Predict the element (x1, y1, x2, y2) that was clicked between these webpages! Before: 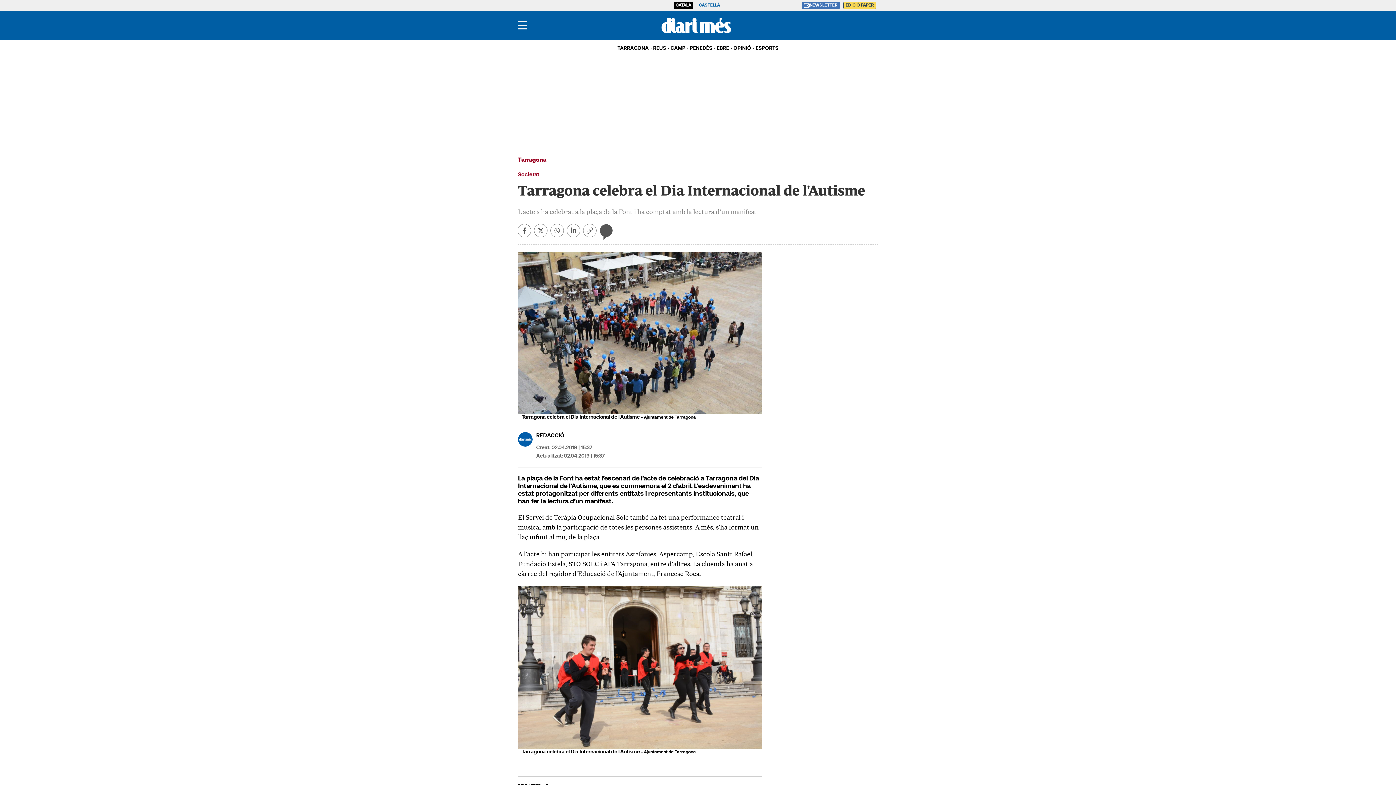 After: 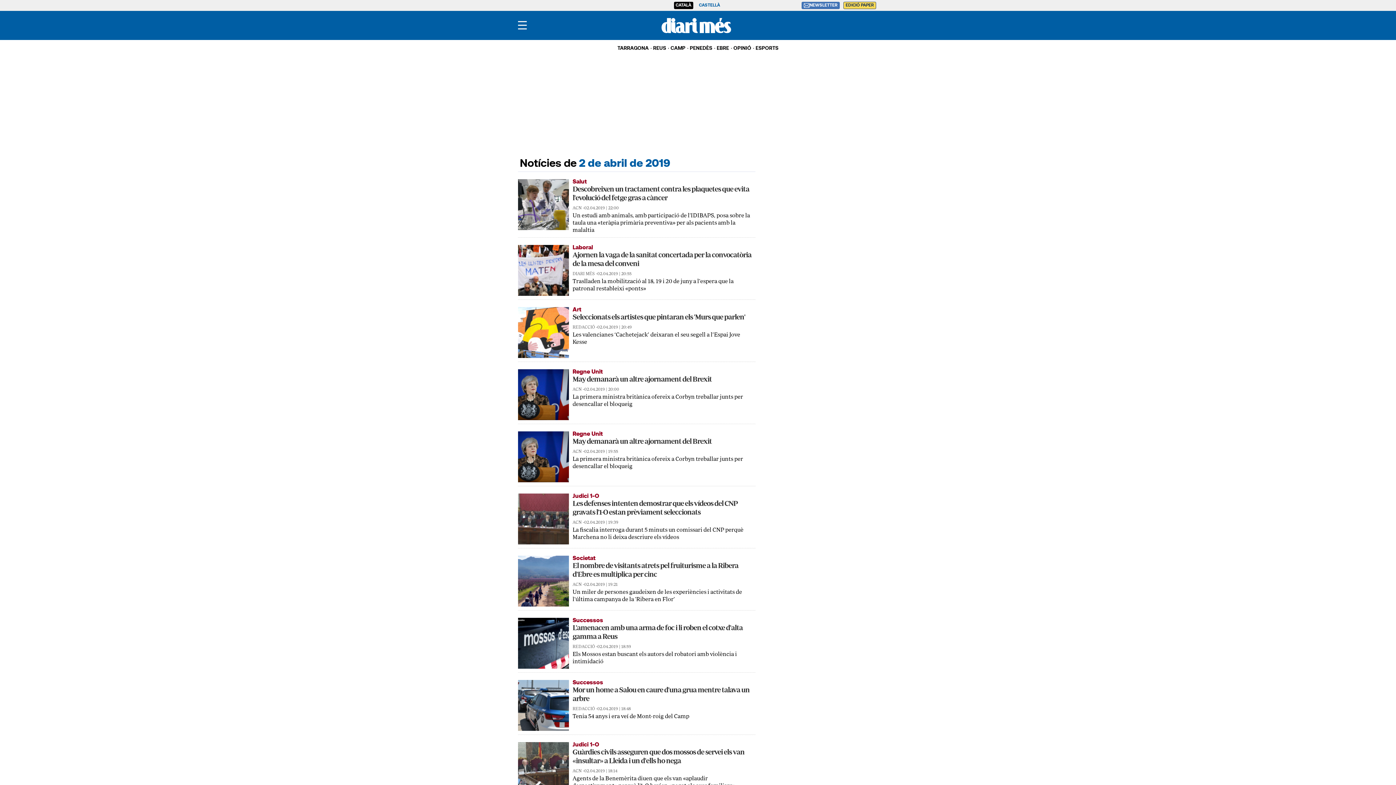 Action: label: 02.04.2019 | 15:37 bbox: (551, 444, 592, 452)